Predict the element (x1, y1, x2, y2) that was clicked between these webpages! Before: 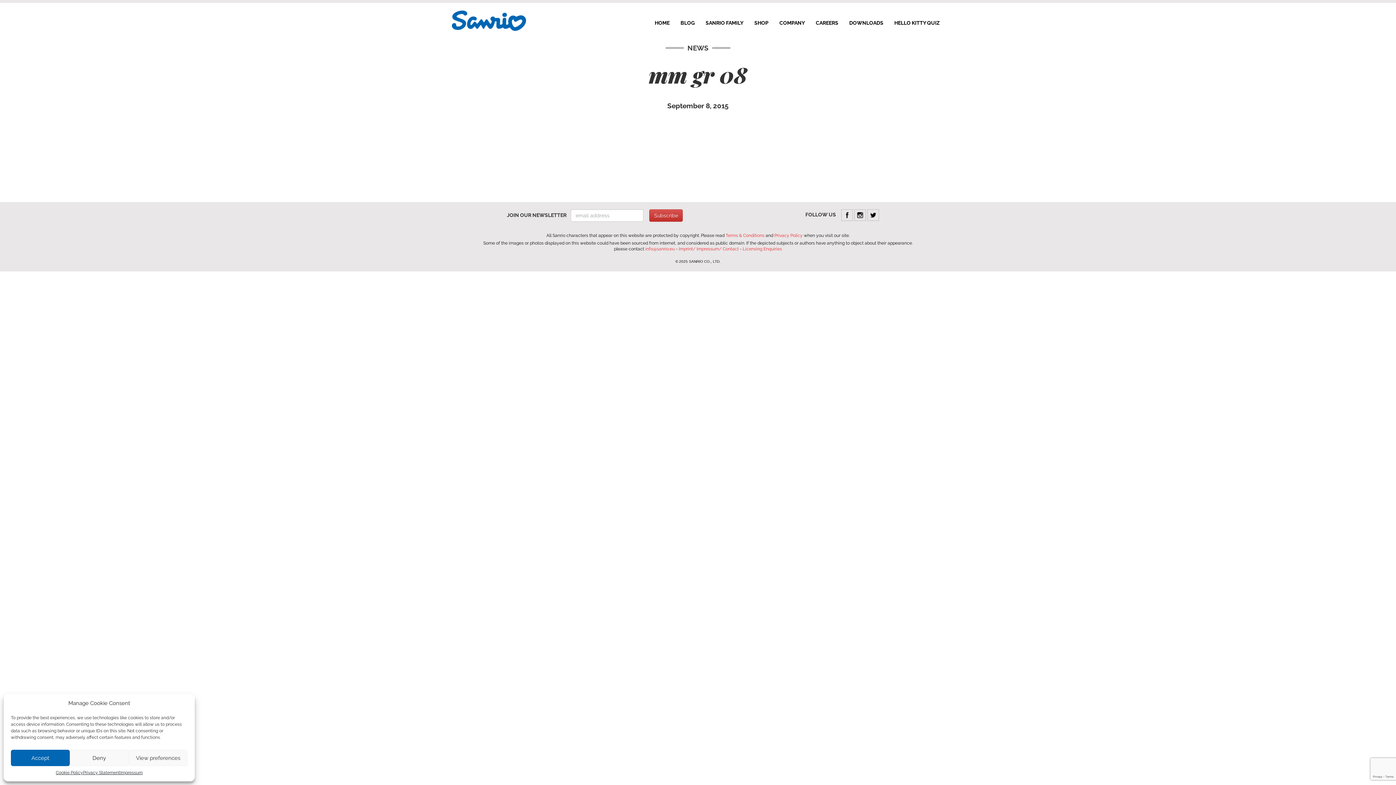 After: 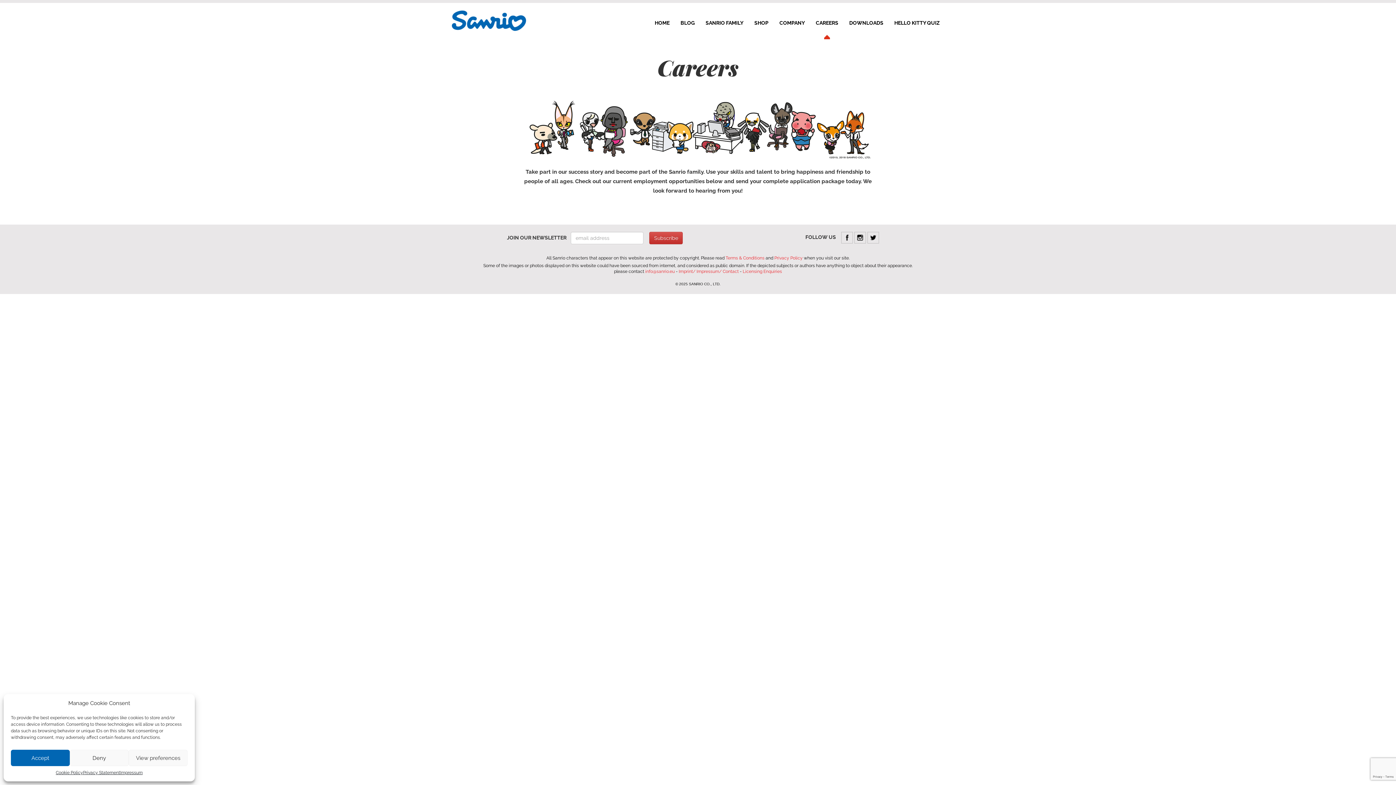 Action: bbox: (810, 15, 844, 39) label: CAREERS